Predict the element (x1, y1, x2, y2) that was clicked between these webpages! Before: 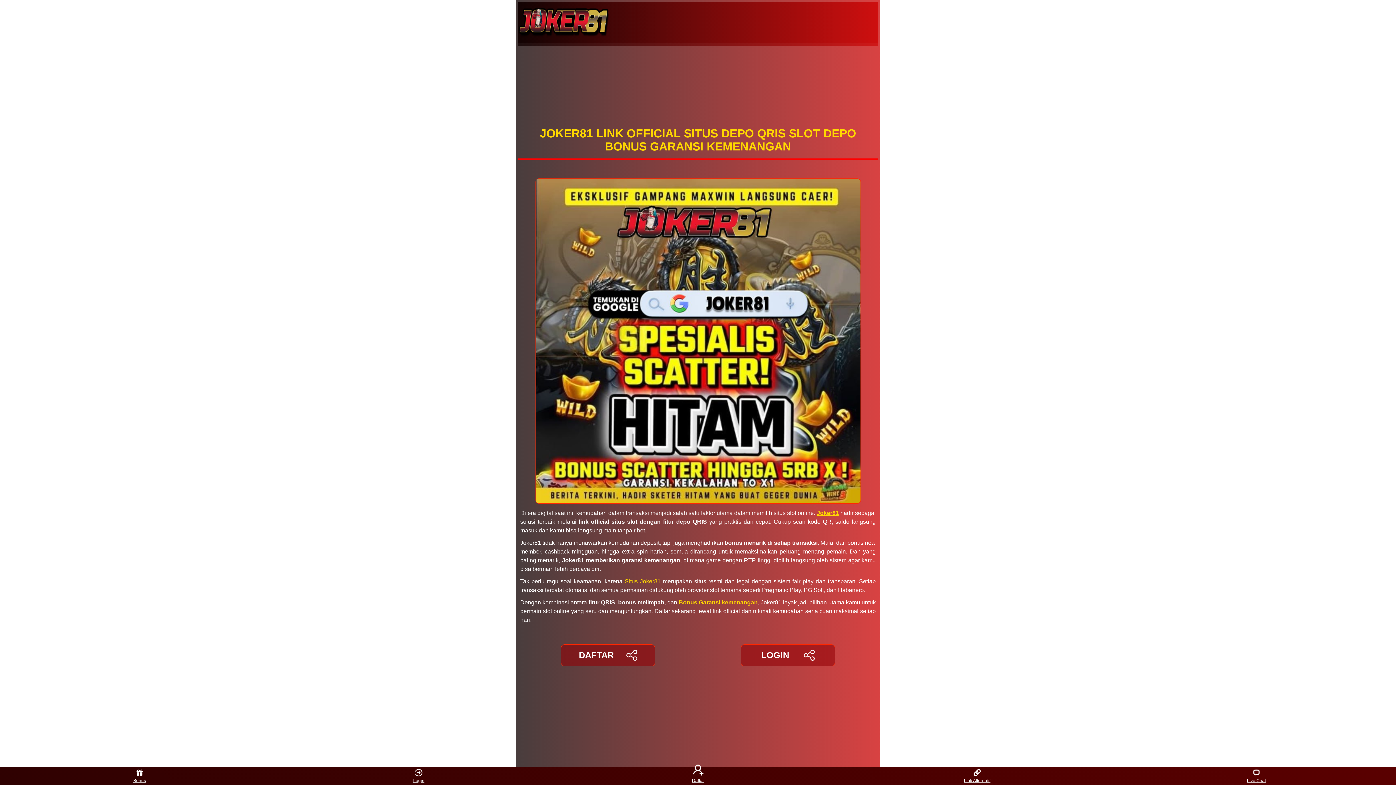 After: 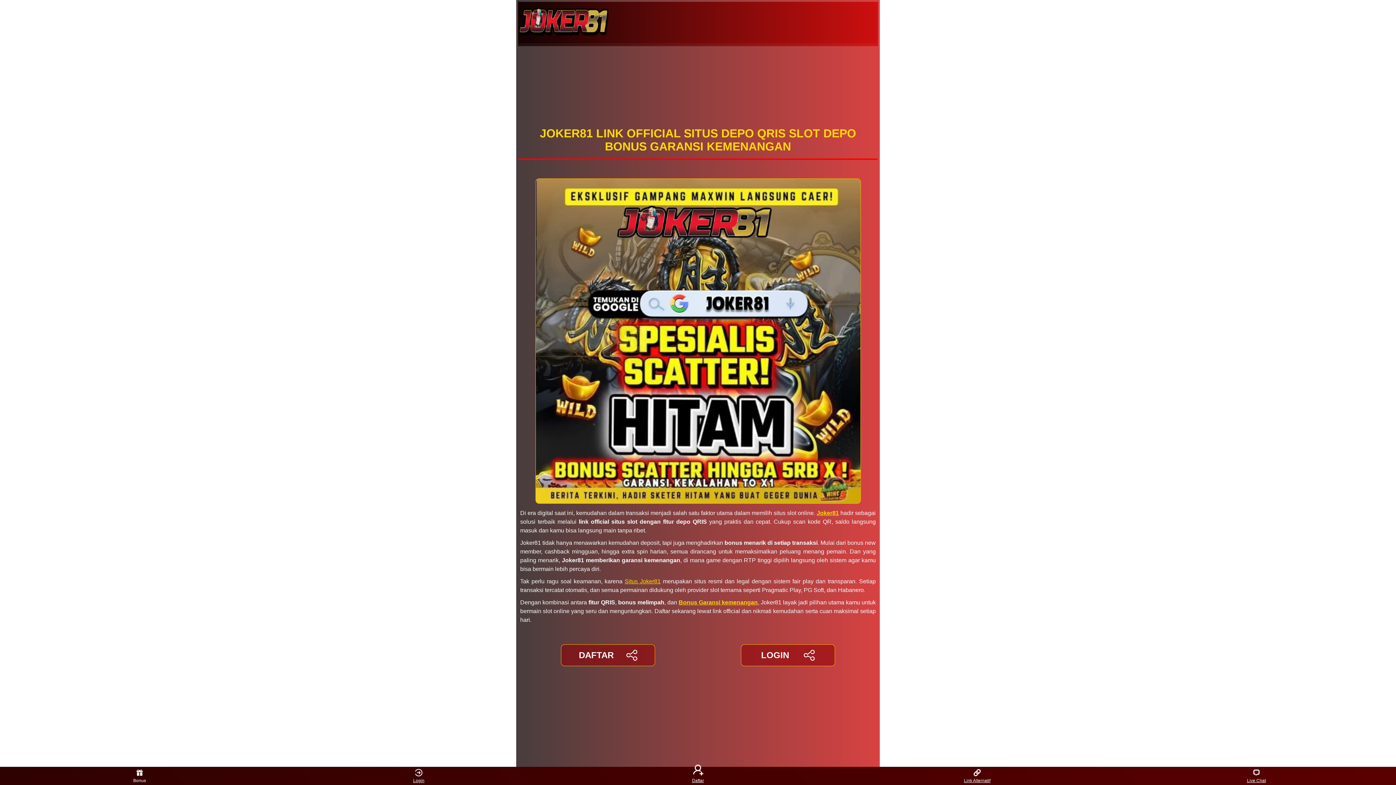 Action: bbox: (126, 768, 153, 783) label: Bonus